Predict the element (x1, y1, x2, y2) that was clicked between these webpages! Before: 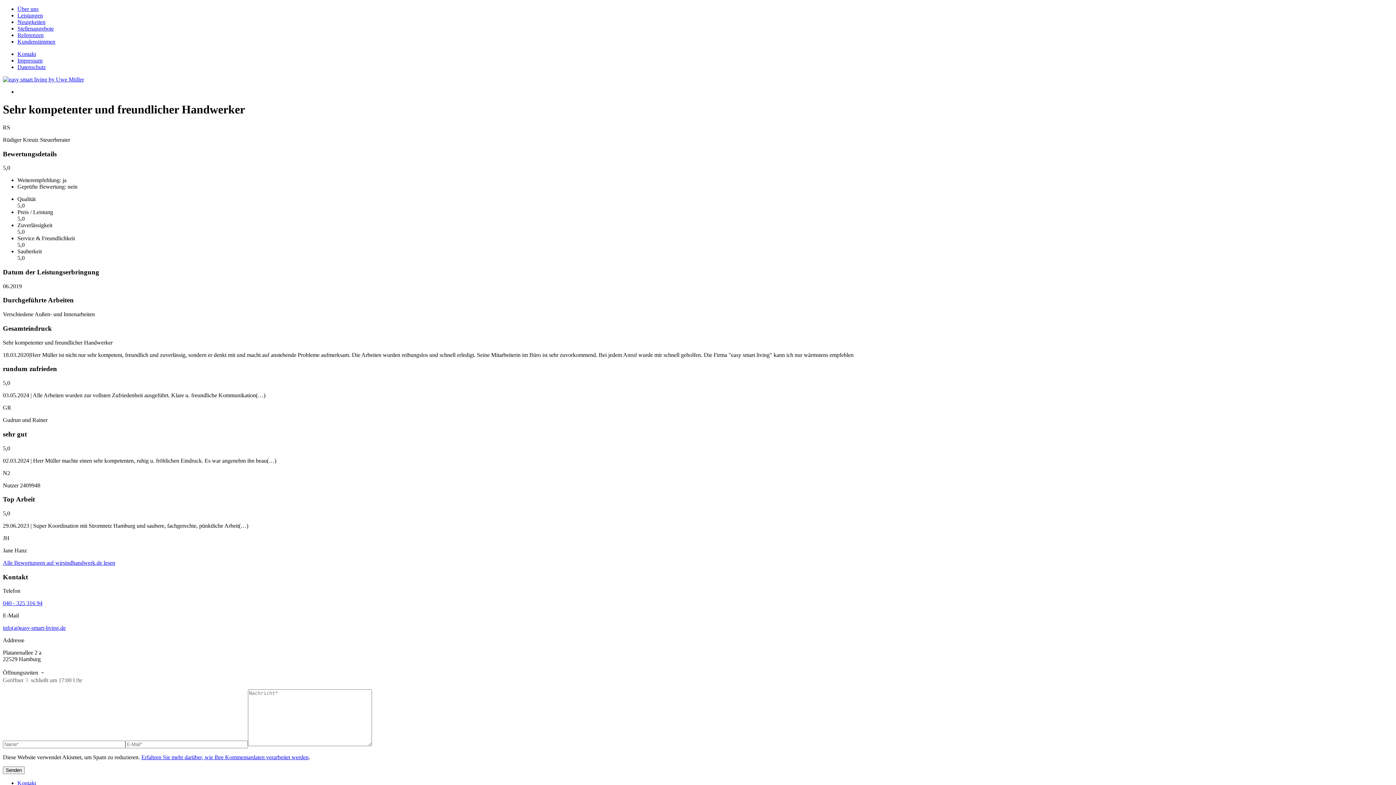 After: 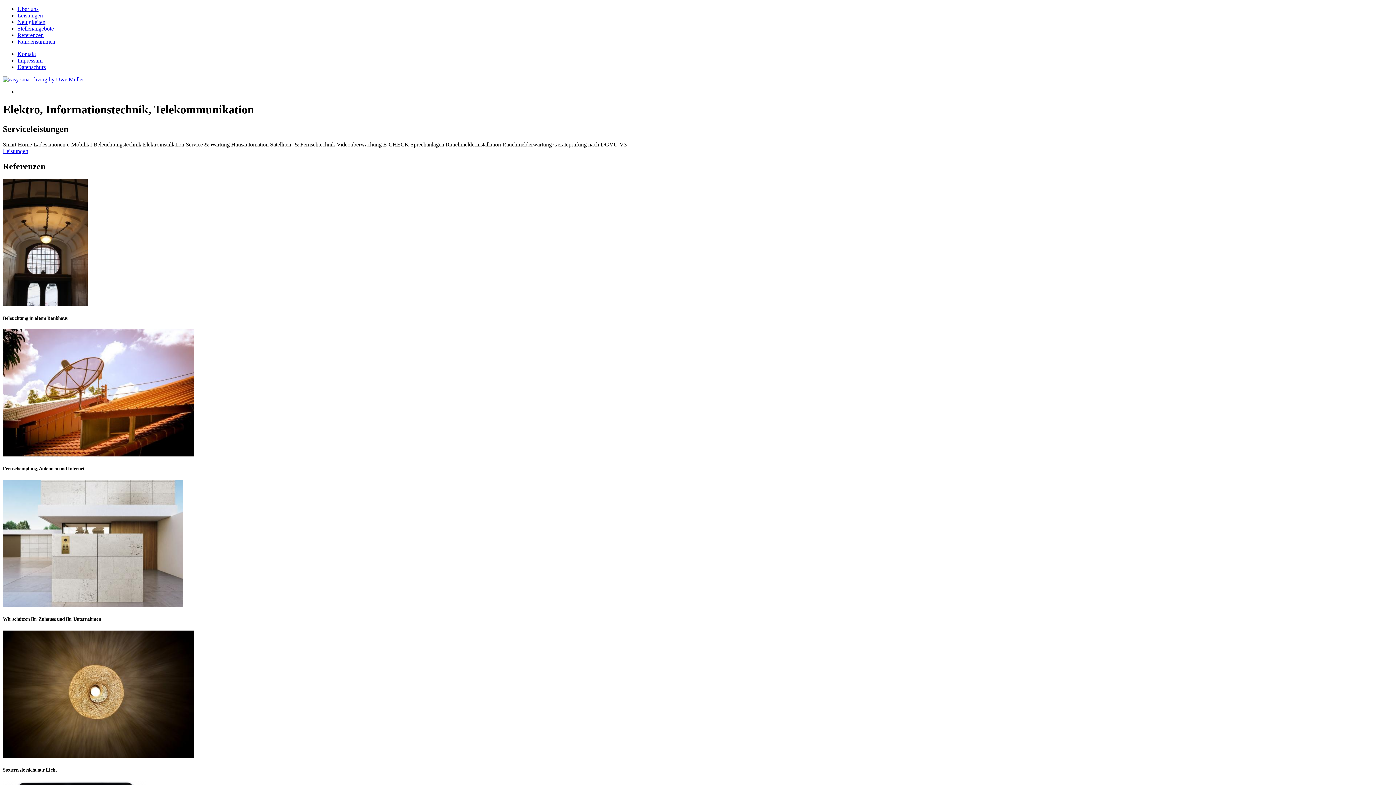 Action: bbox: (17, 12, 42, 18) label: Leistungen